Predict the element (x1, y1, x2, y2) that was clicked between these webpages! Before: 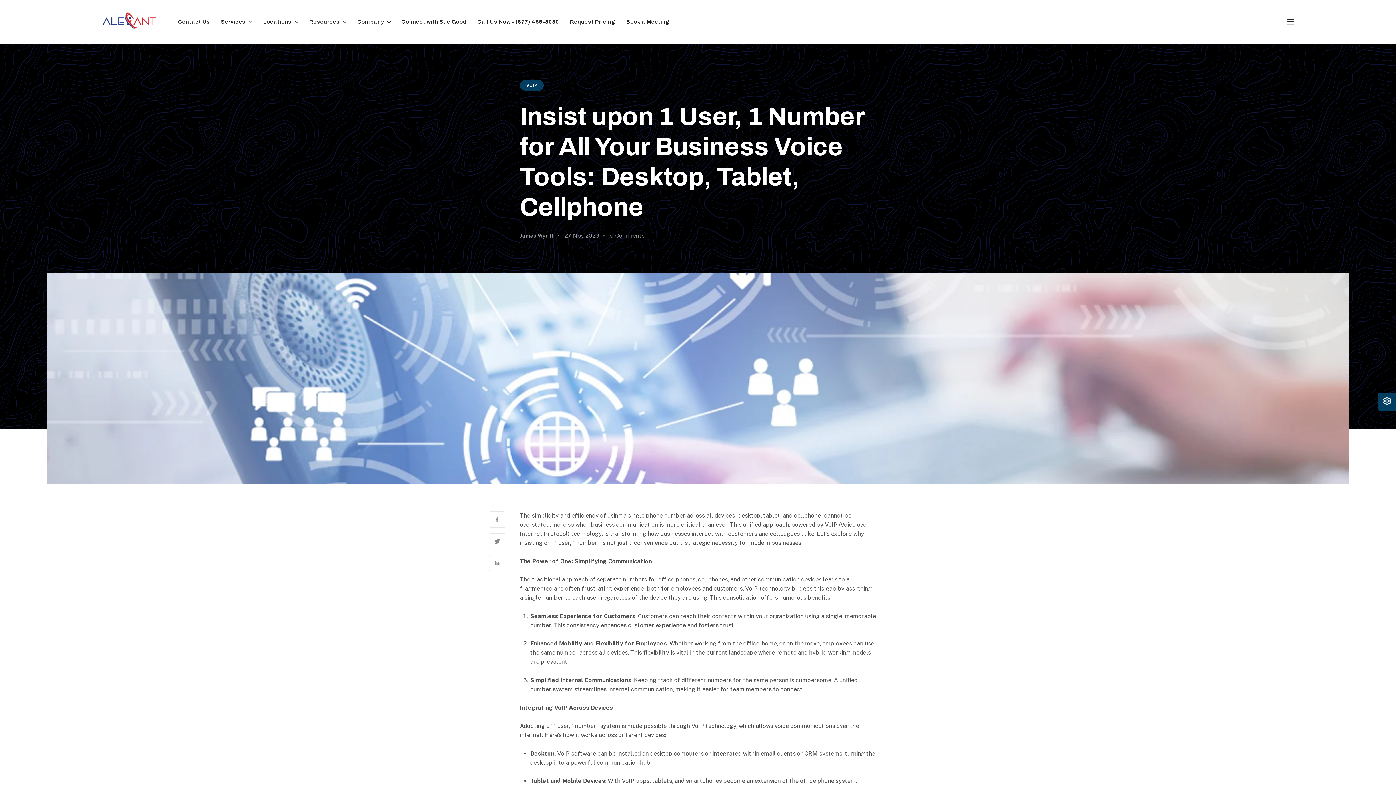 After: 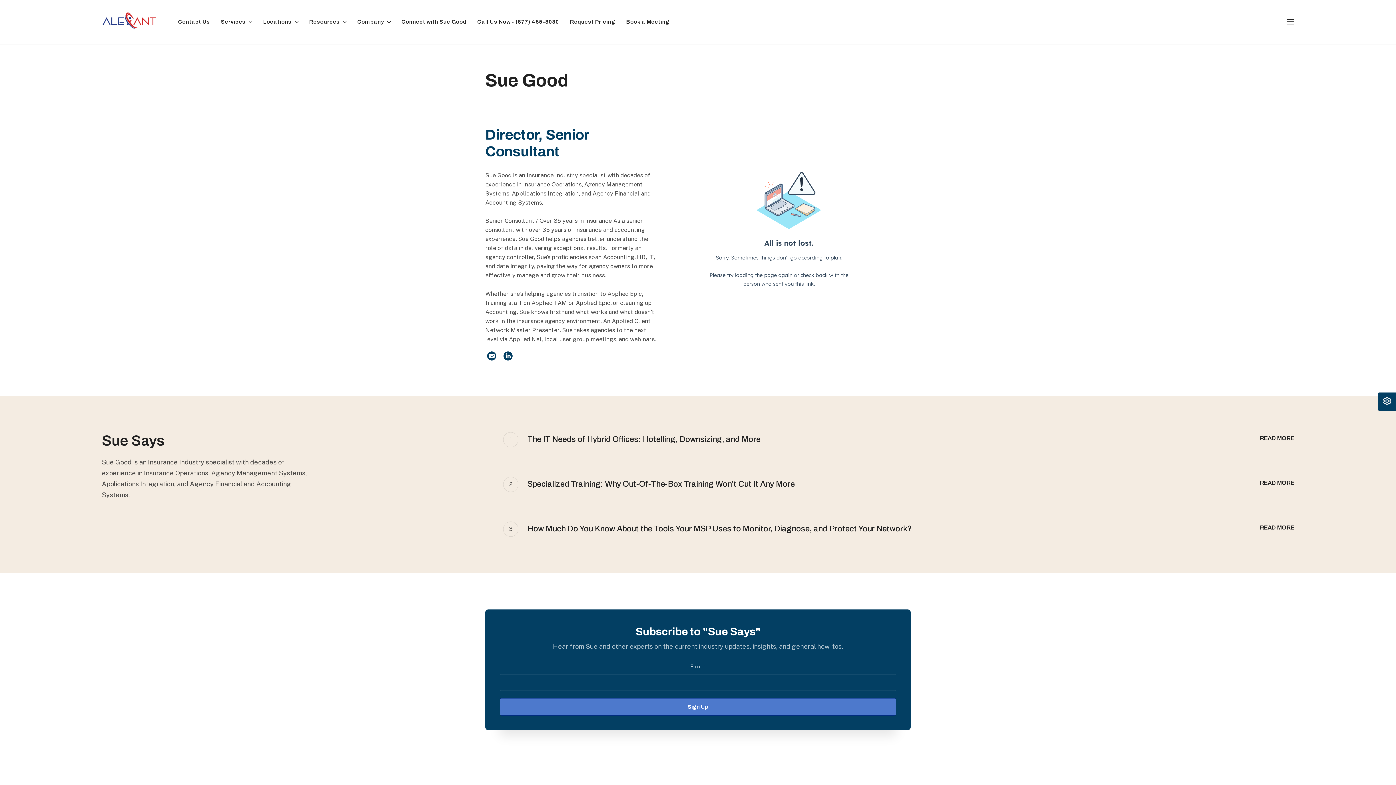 Action: label: Connect with Sue Good bbox: (401, 0, 466, 43)